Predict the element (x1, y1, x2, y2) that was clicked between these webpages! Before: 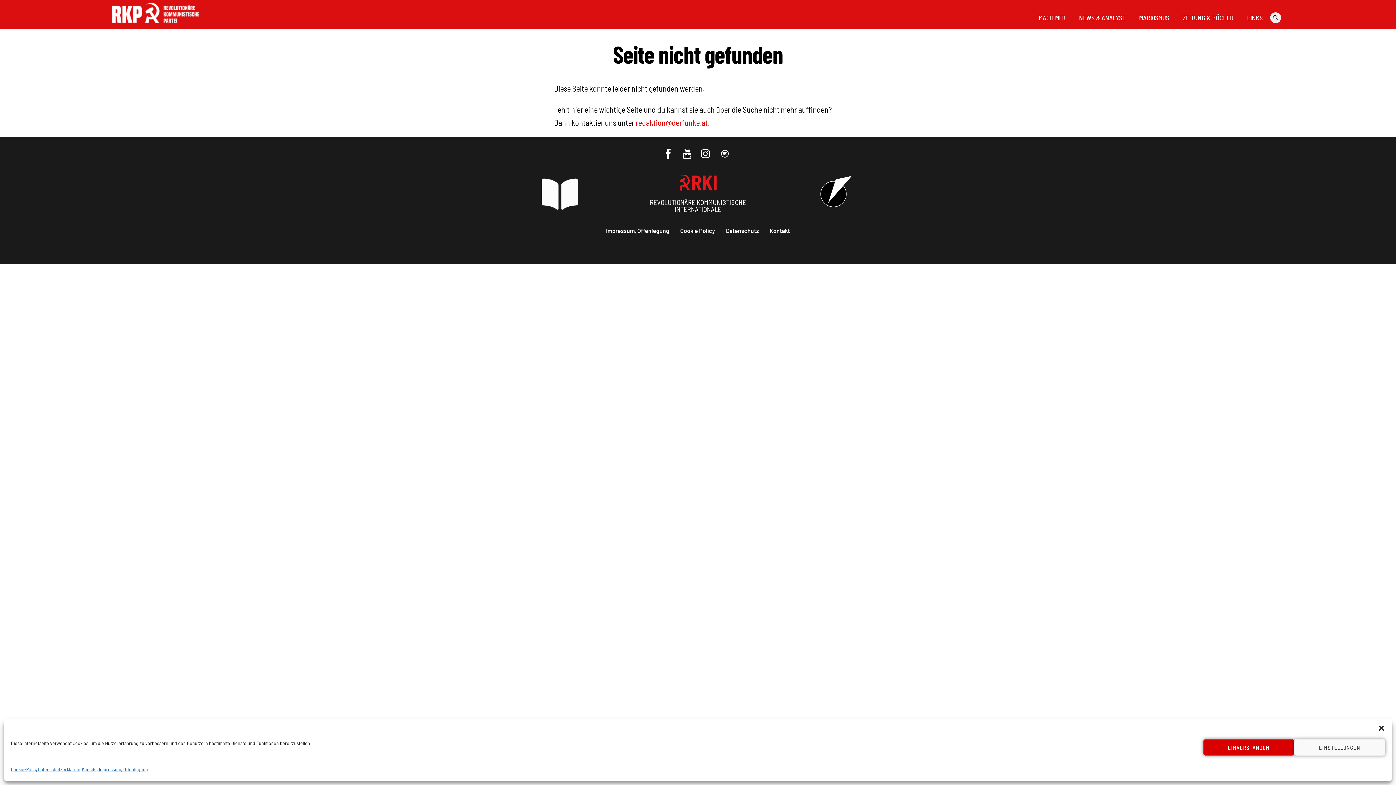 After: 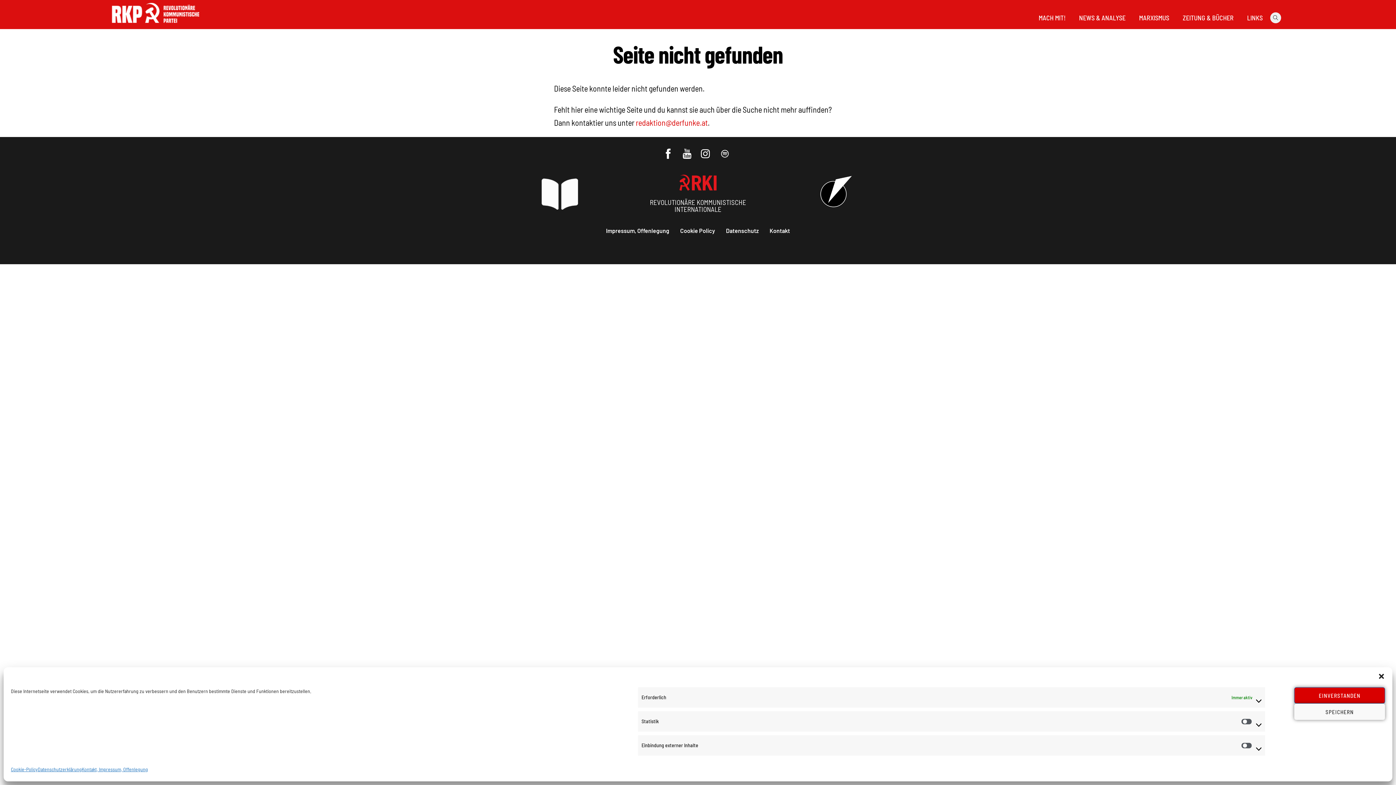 Action: label: EINSTELLUNGEN bbox: (1294, 739, 1385, 756)